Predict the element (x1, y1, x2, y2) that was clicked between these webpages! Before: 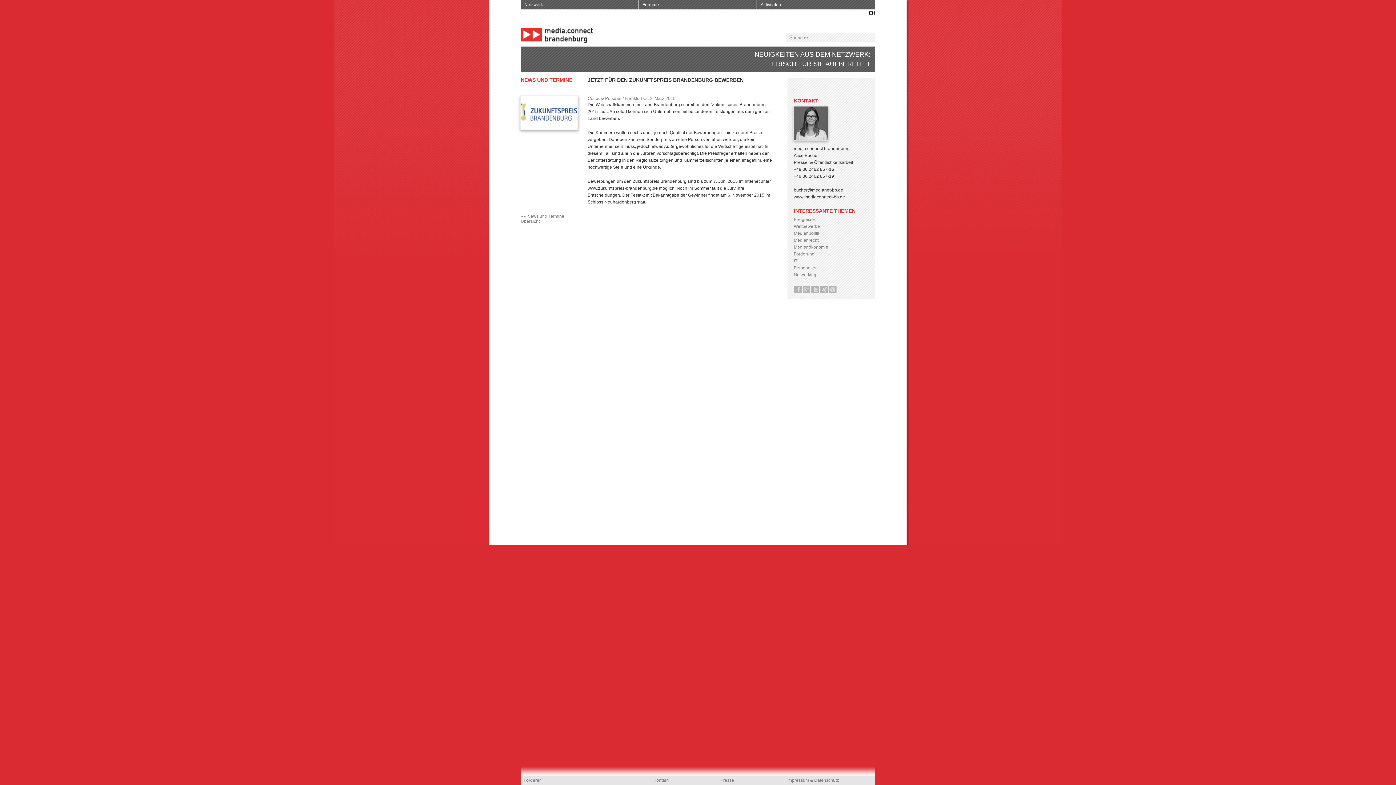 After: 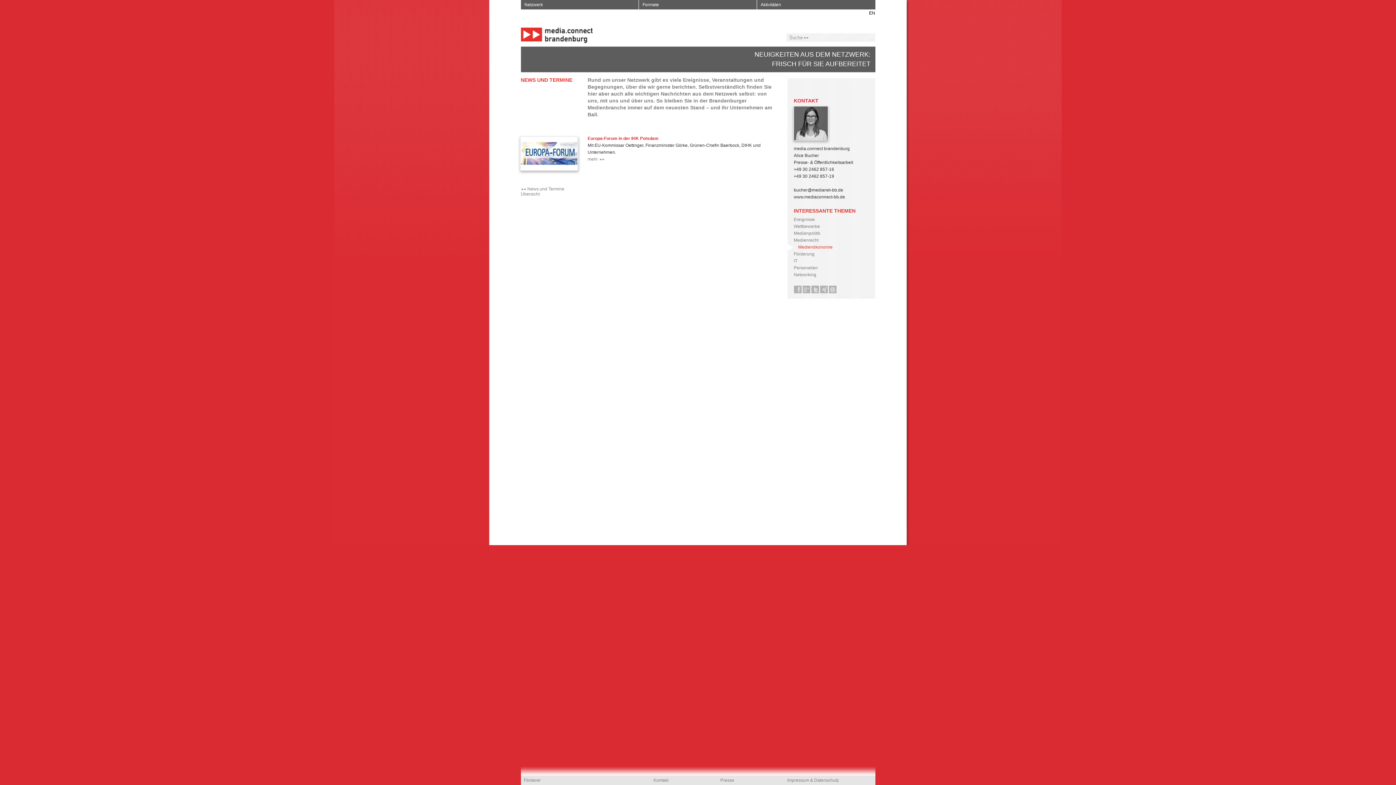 Action: bbox: (787, 244, 872, 250) label: Medienökonomie